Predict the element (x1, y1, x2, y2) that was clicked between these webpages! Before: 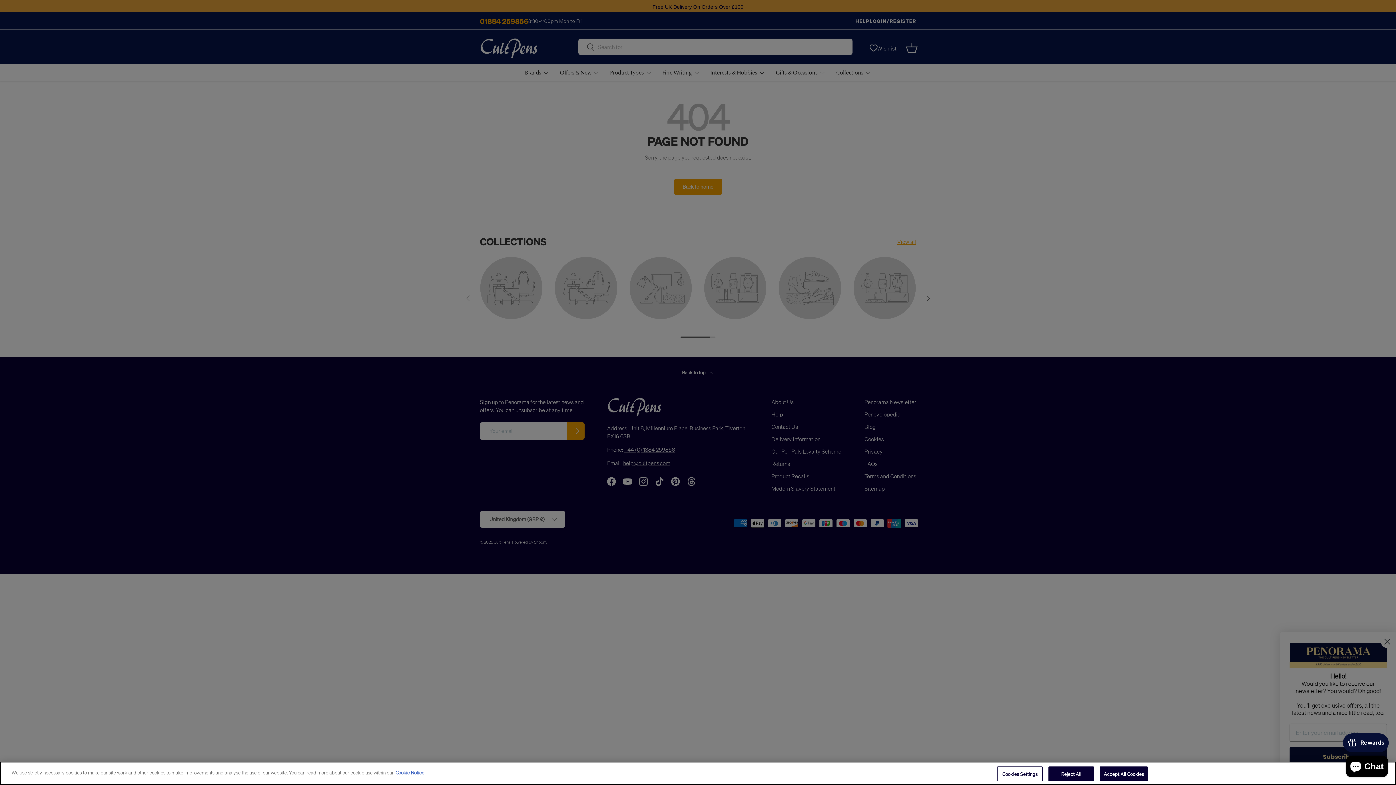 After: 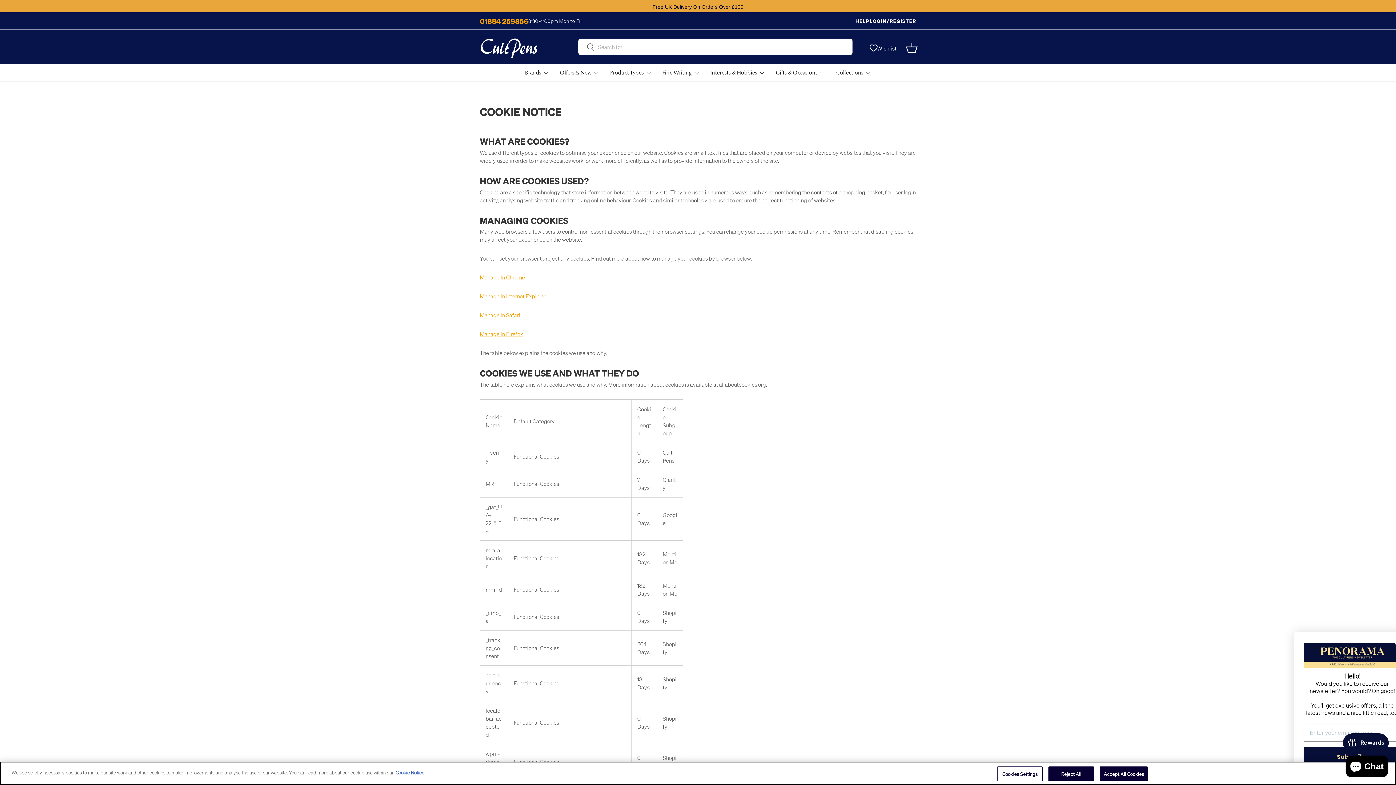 Action: label: More information about your privacy, opens in a new tab bbox: (395, 769, 424, 776)